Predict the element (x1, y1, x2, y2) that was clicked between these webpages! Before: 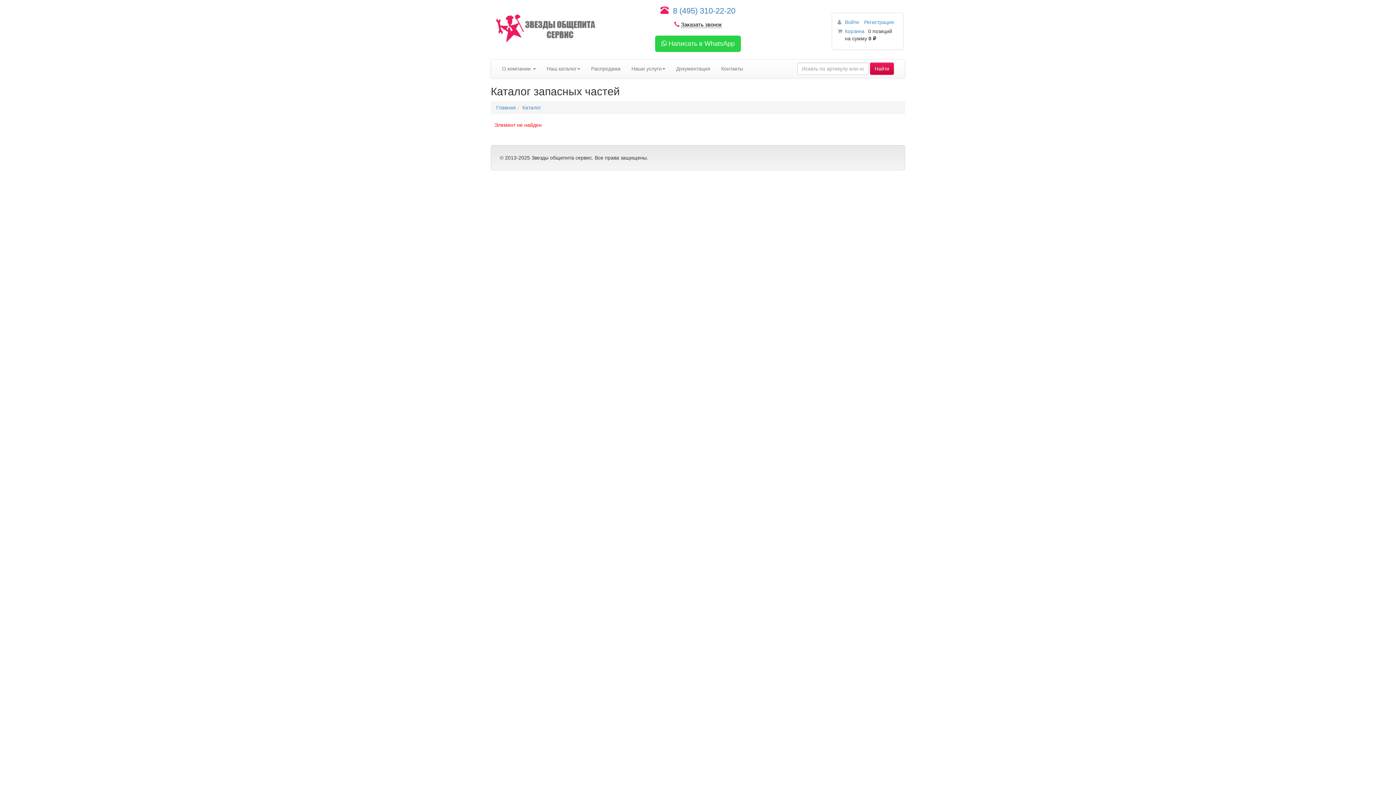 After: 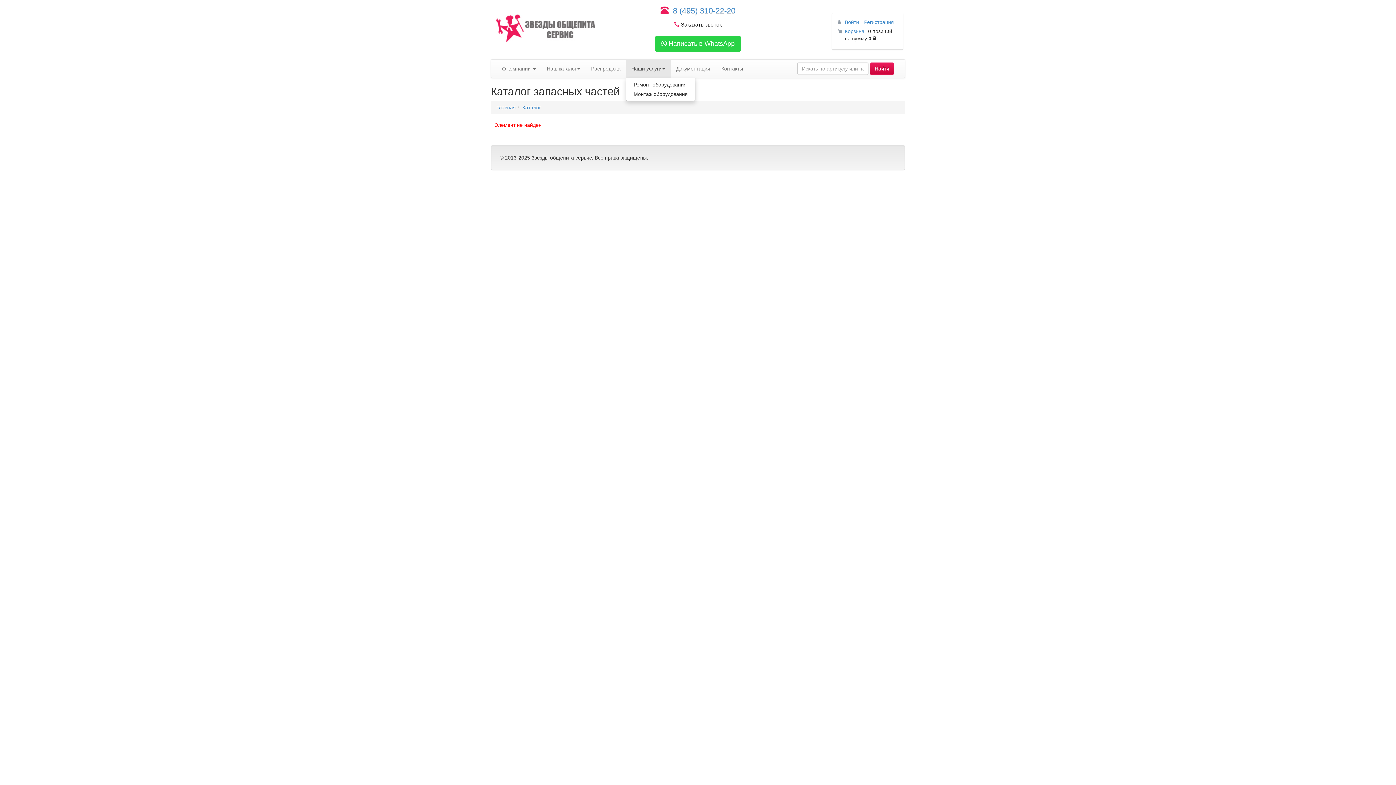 Action: label: Наши услуги bbox: (626, 59, 670, 77)